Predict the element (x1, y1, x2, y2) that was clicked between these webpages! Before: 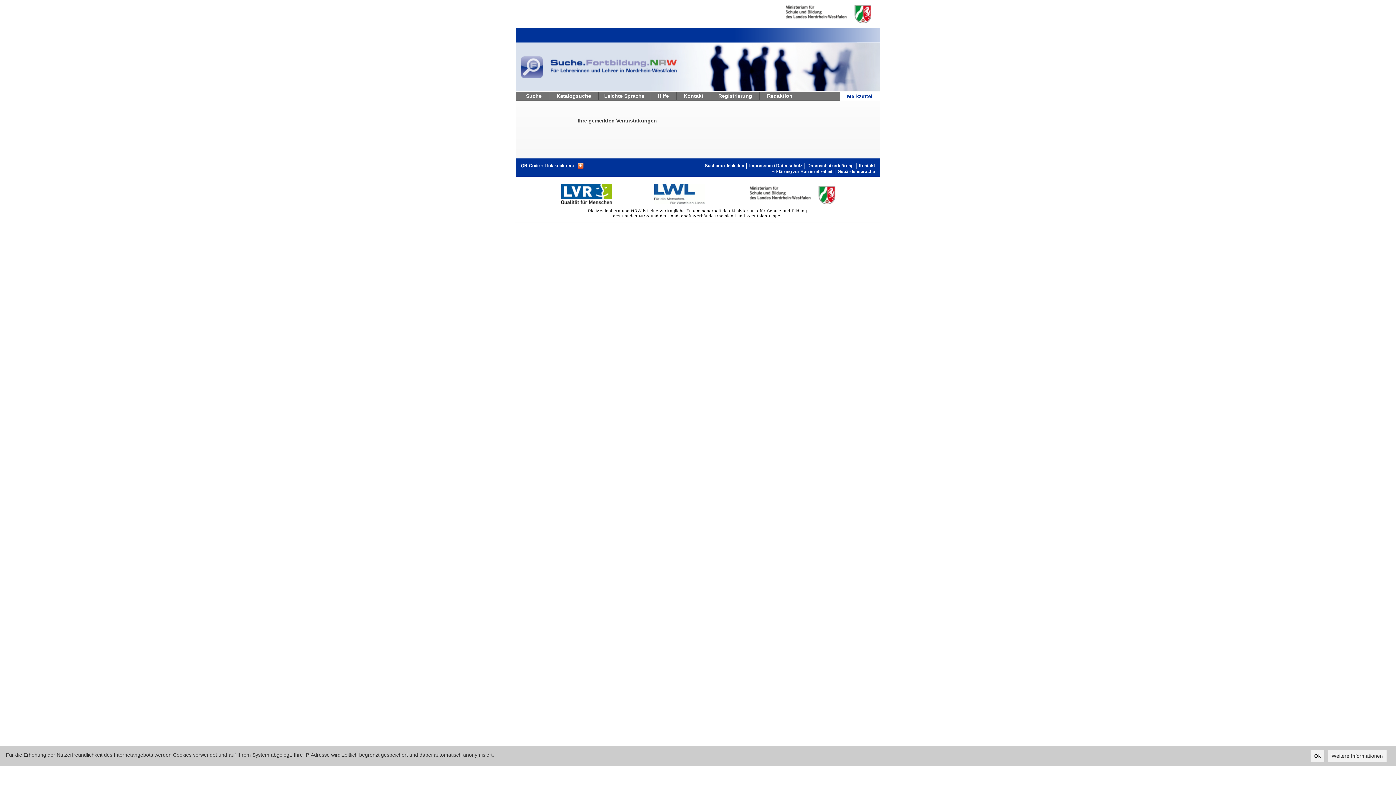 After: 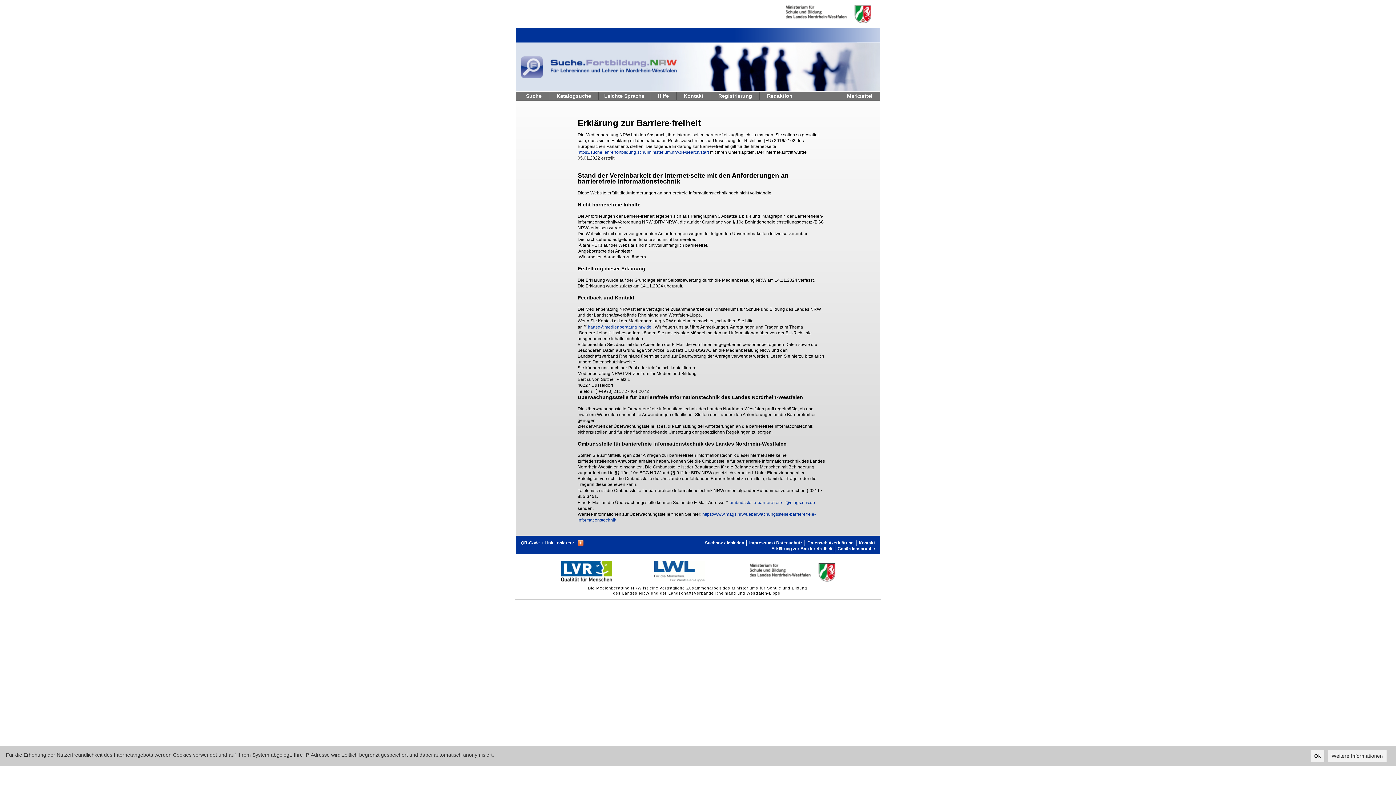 Action: label: Erklärung zur Barrierefreiheit bbox: (771, 168, 832, 174)